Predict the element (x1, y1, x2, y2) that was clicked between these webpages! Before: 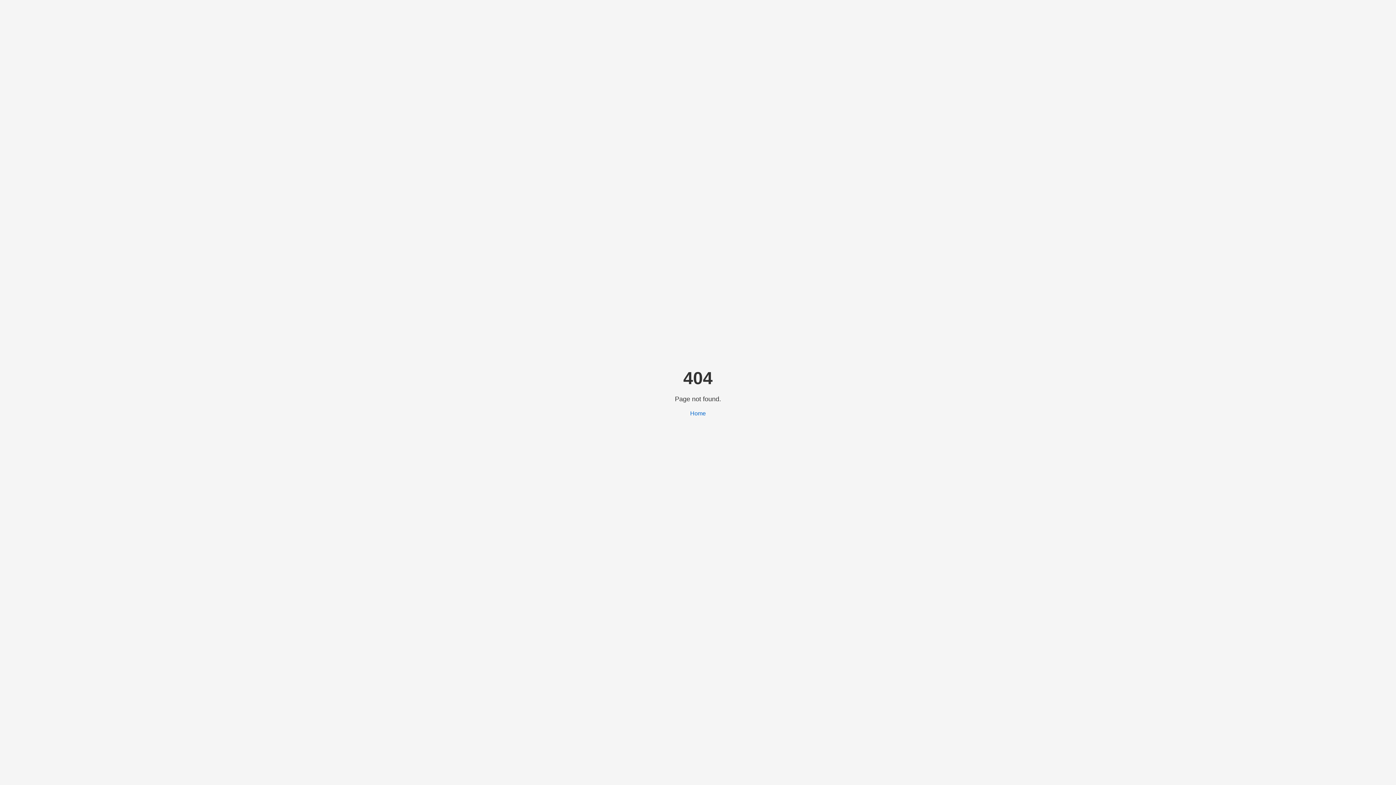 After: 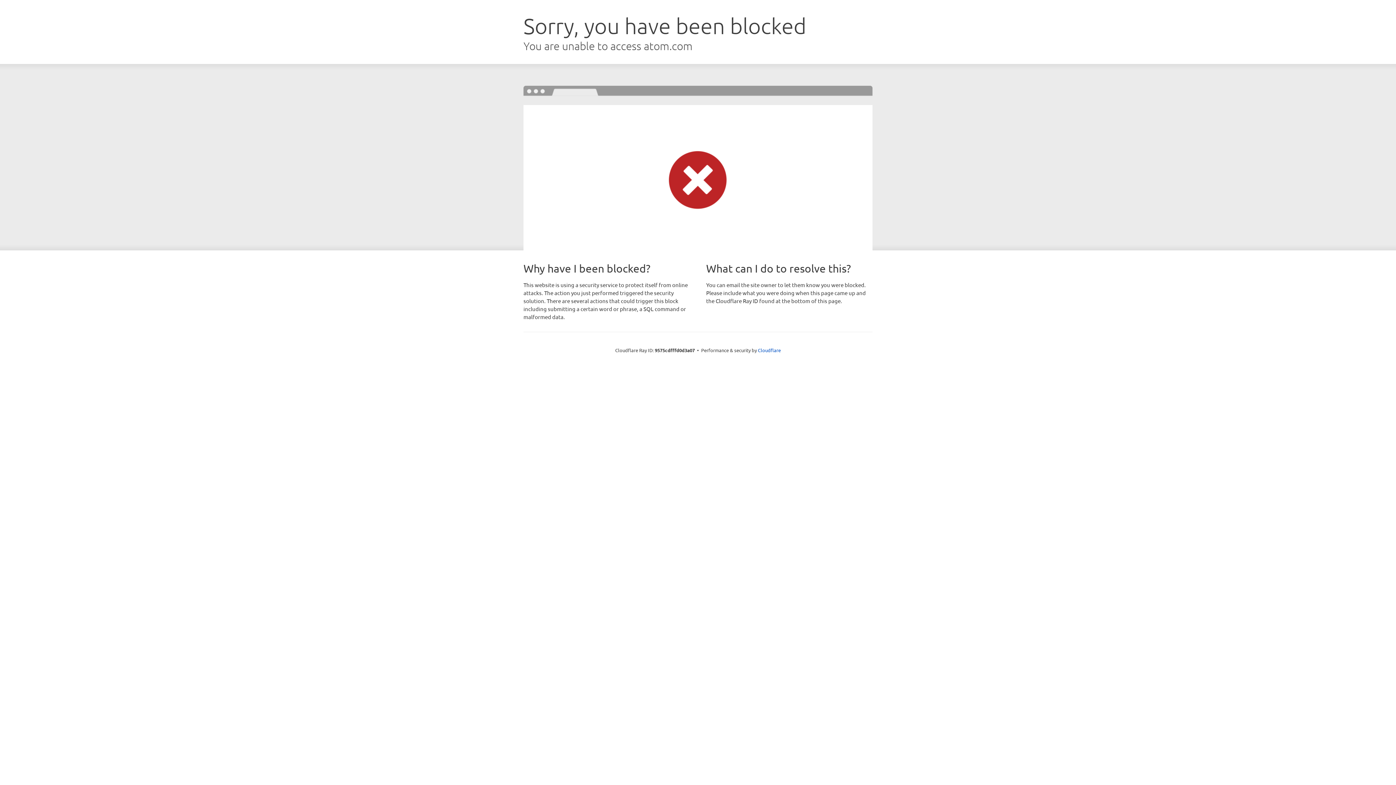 Action: label: Home bbox: (690, 410, 706, 416)